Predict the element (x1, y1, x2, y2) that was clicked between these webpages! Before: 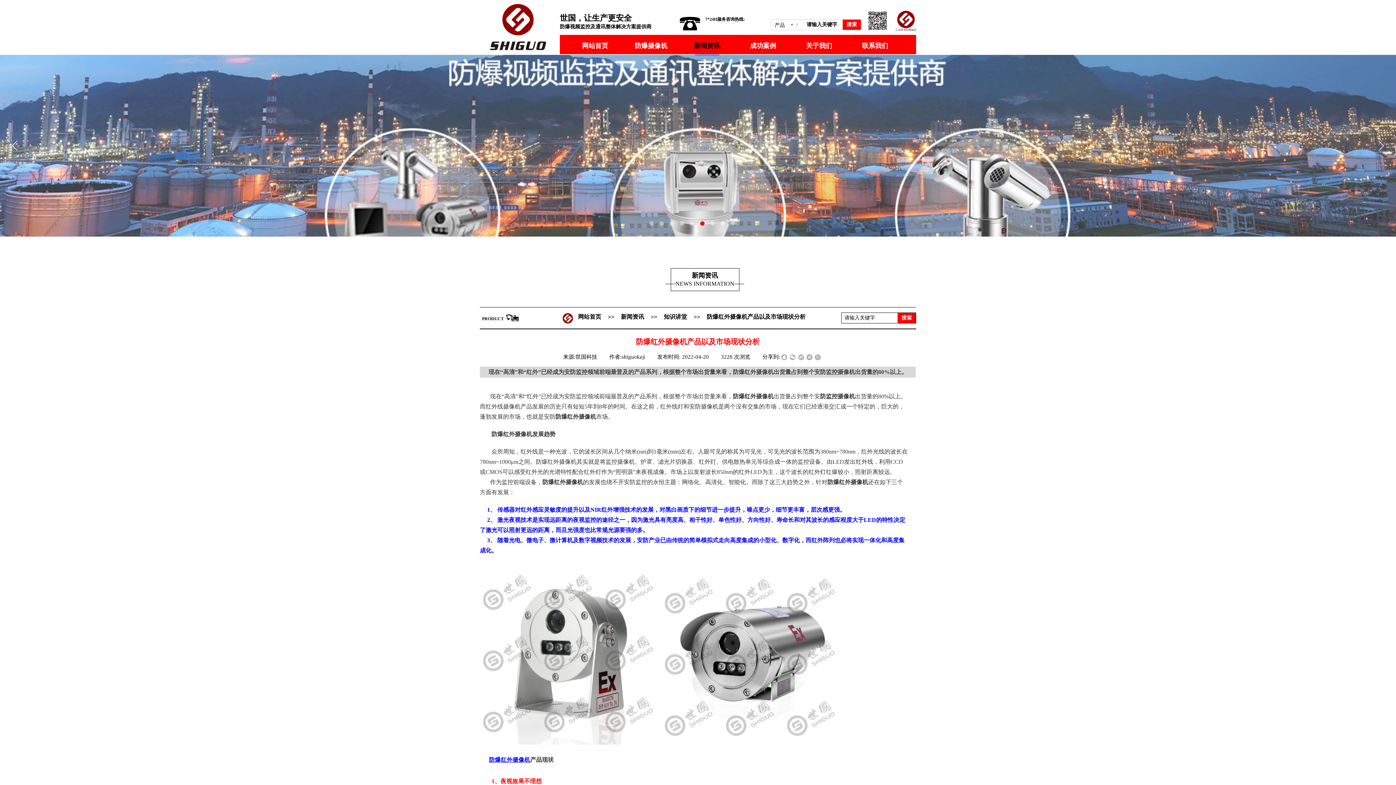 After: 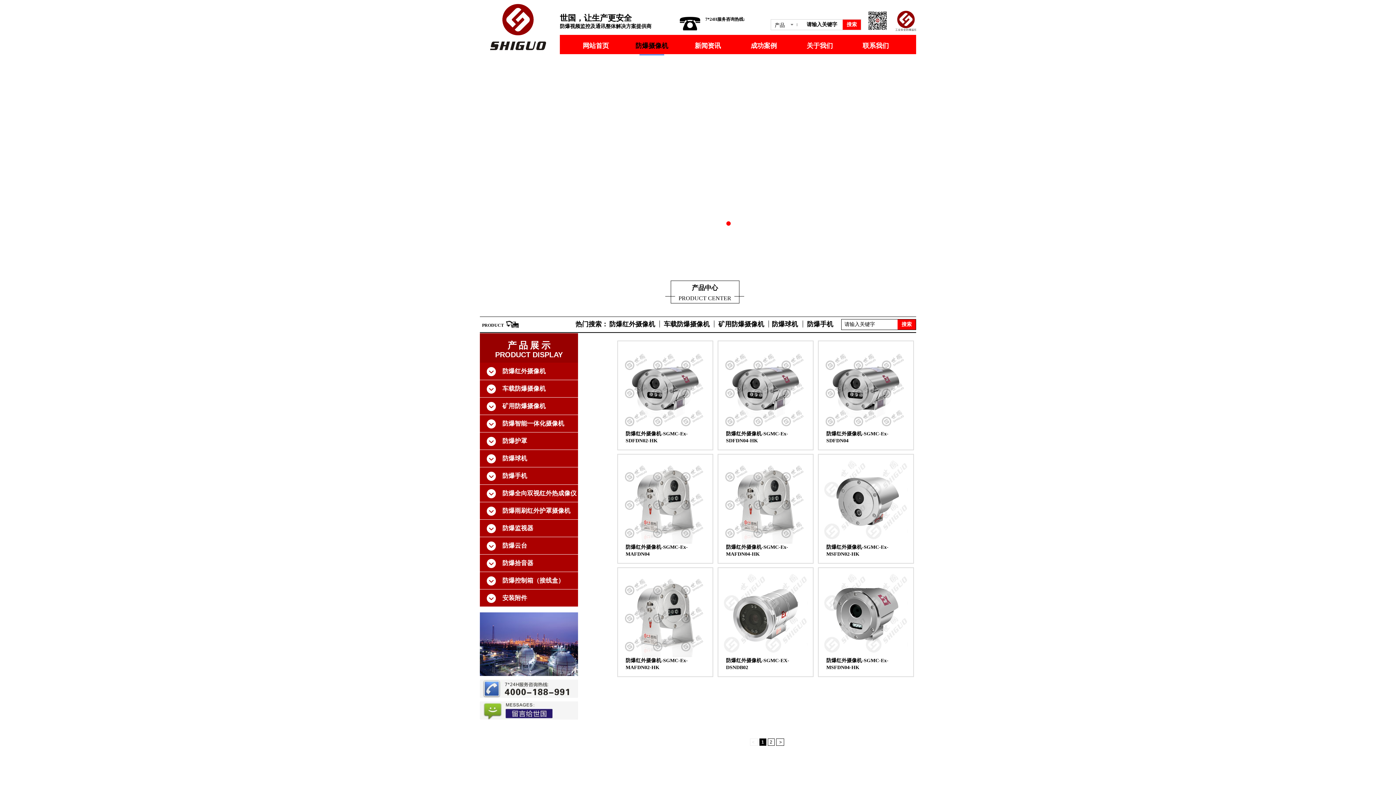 Action: bbox: (500, 757, 530, 763) label: 红外摄像机